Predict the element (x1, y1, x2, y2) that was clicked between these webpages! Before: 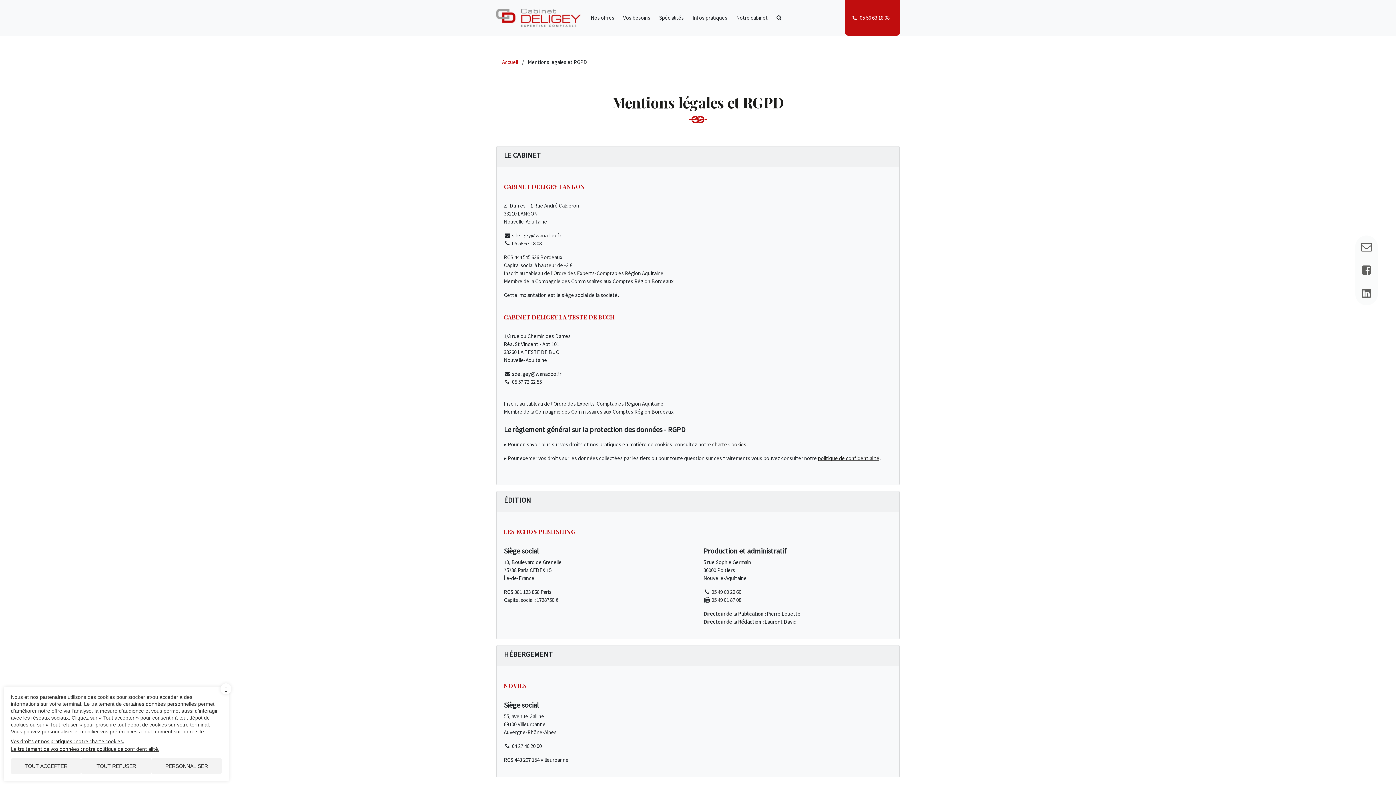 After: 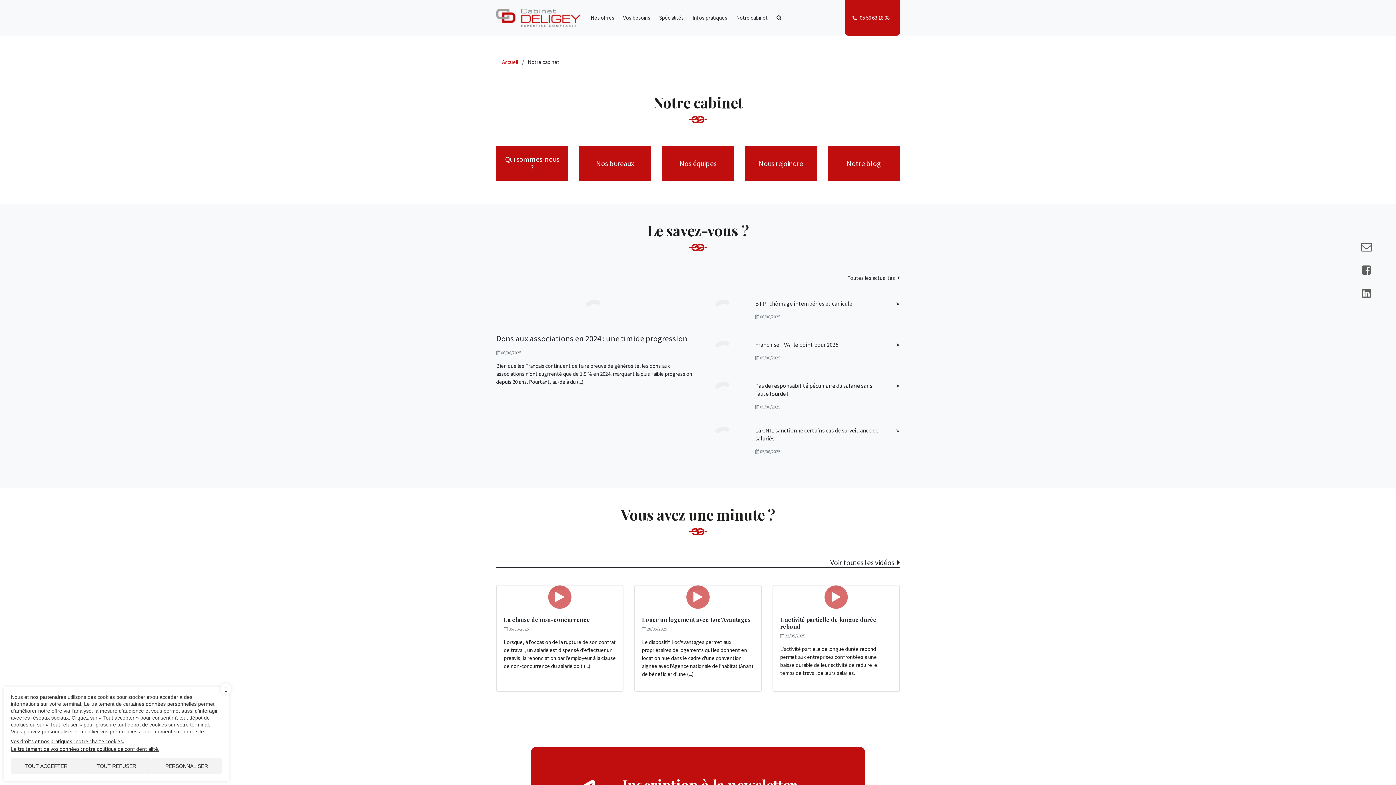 Action: label: Notre cabinet bbox: (733, 10, 770, 24)